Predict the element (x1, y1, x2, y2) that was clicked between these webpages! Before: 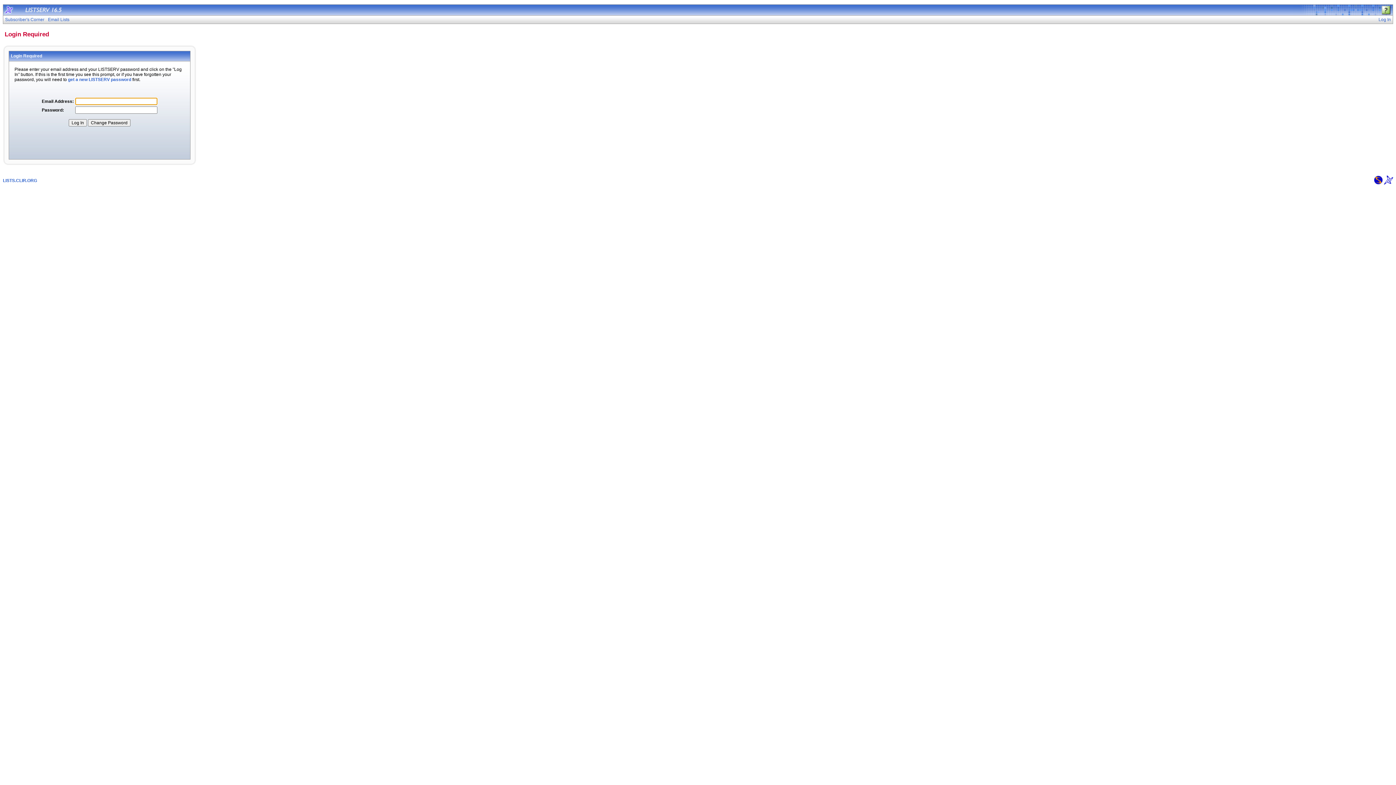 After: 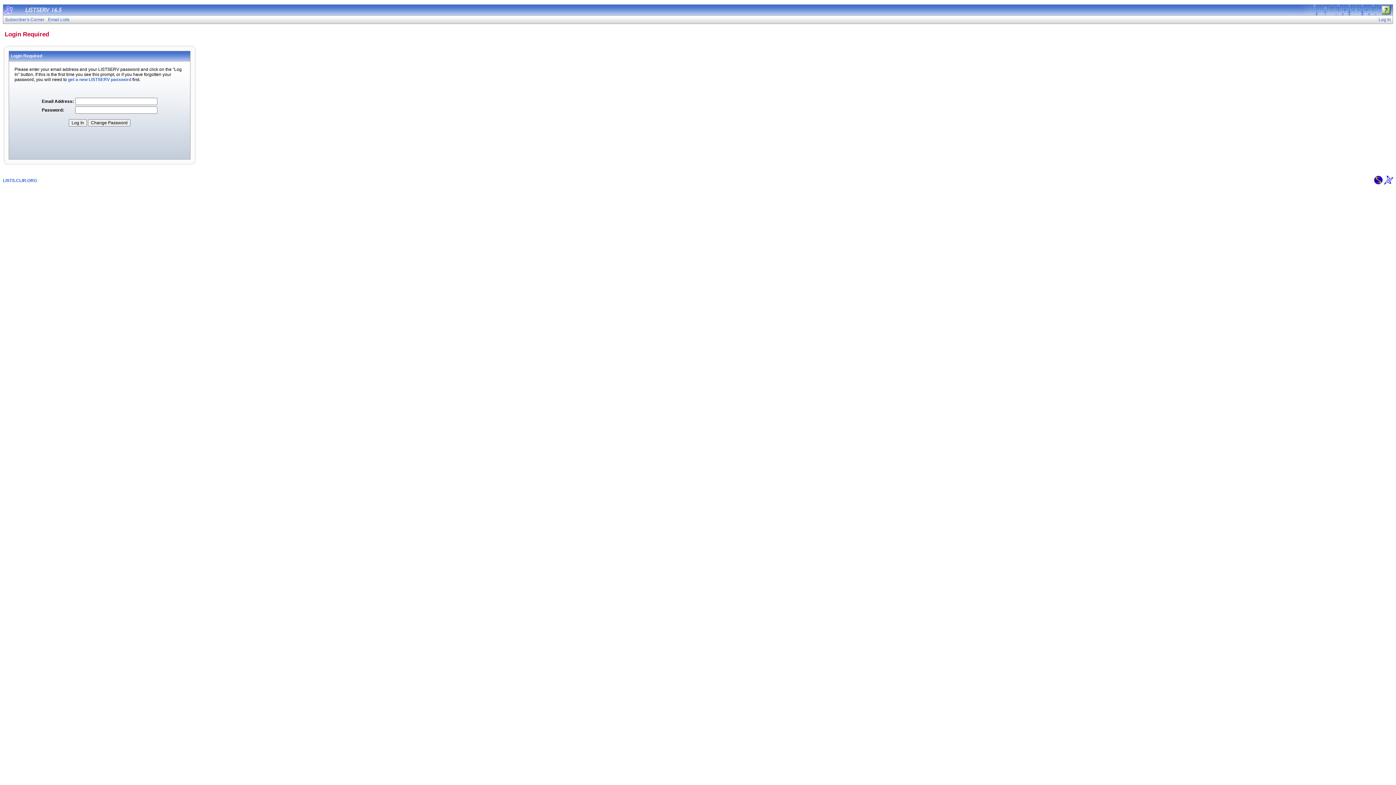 Action: bbox: (1384, 180, 1393, 185)